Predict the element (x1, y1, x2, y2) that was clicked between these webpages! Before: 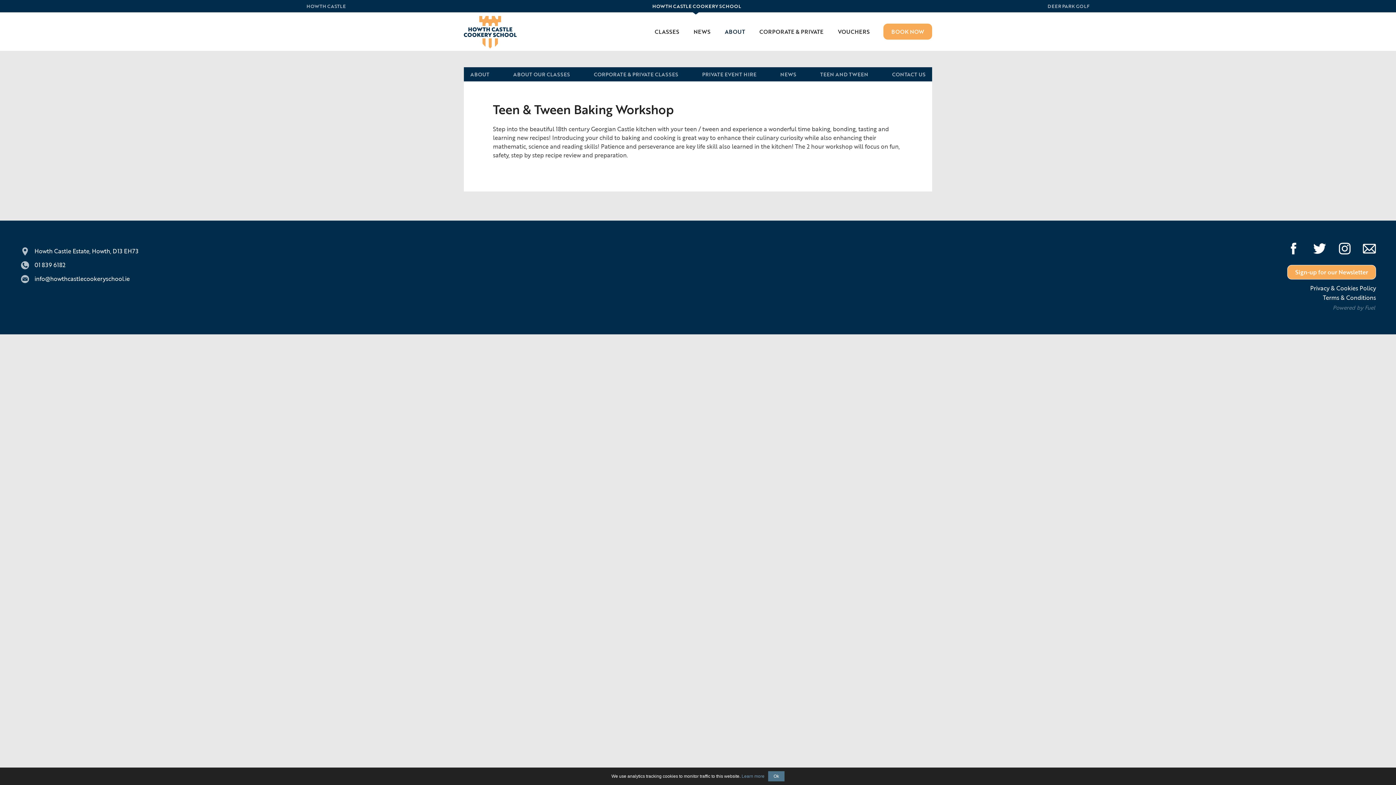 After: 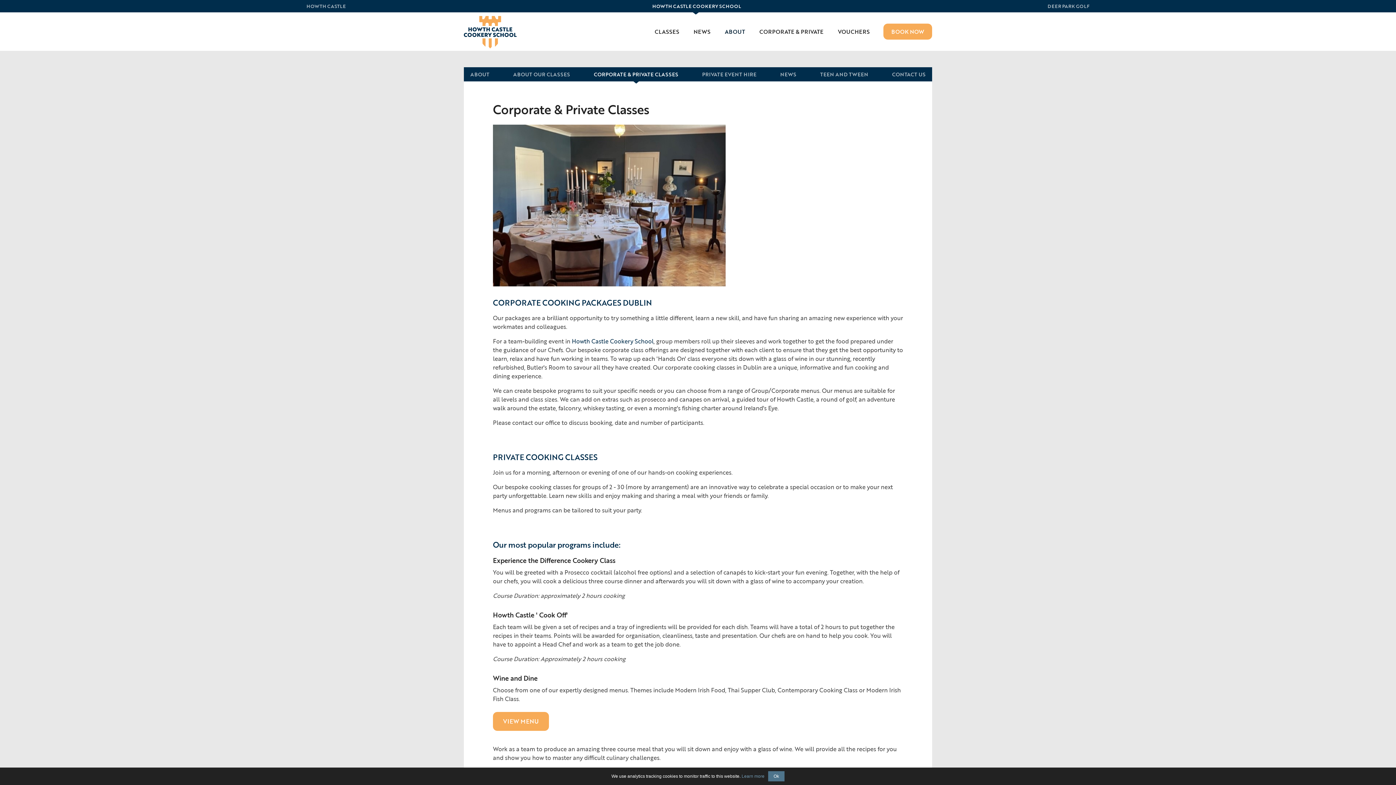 Action: label: CORPORATE & PRIVATE CLASSES bbox: (587, 71, 684, 76)